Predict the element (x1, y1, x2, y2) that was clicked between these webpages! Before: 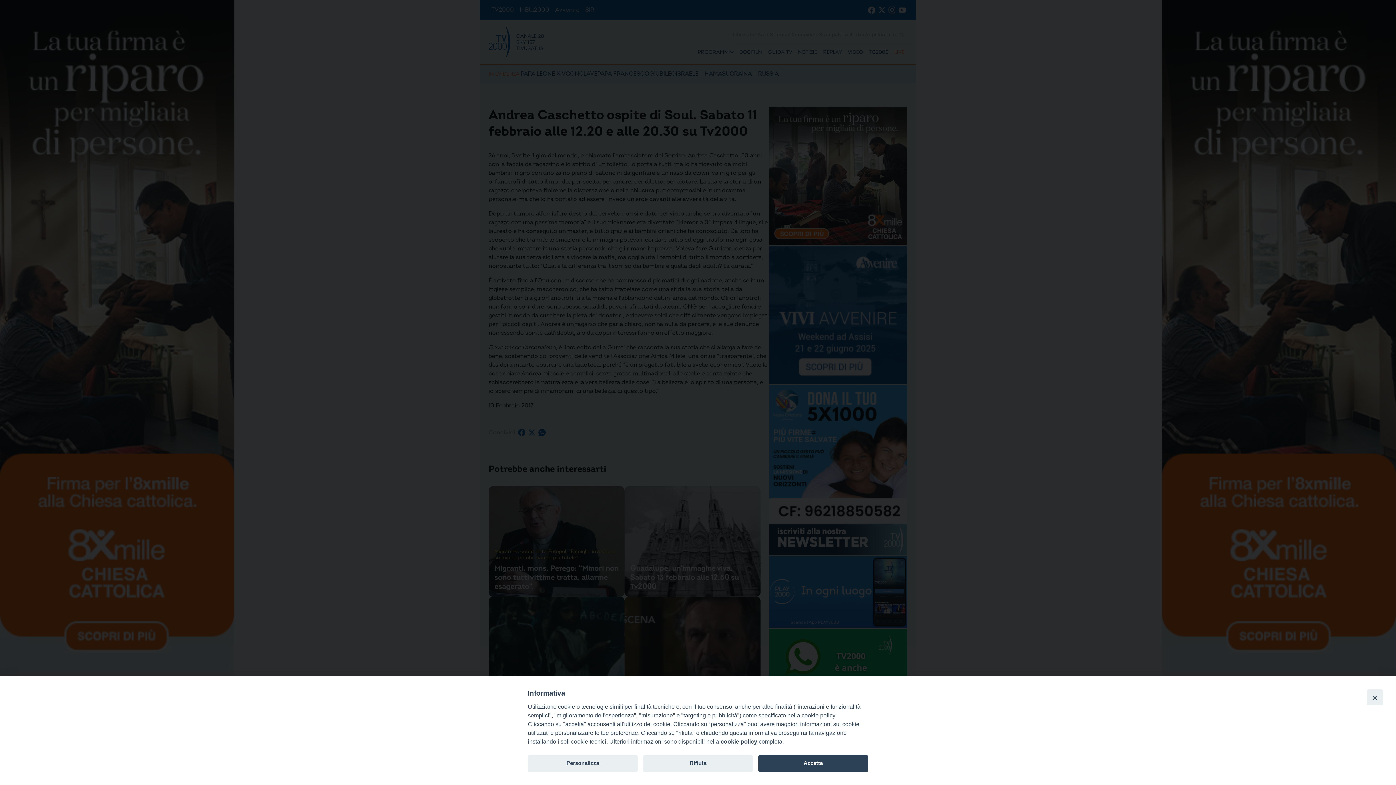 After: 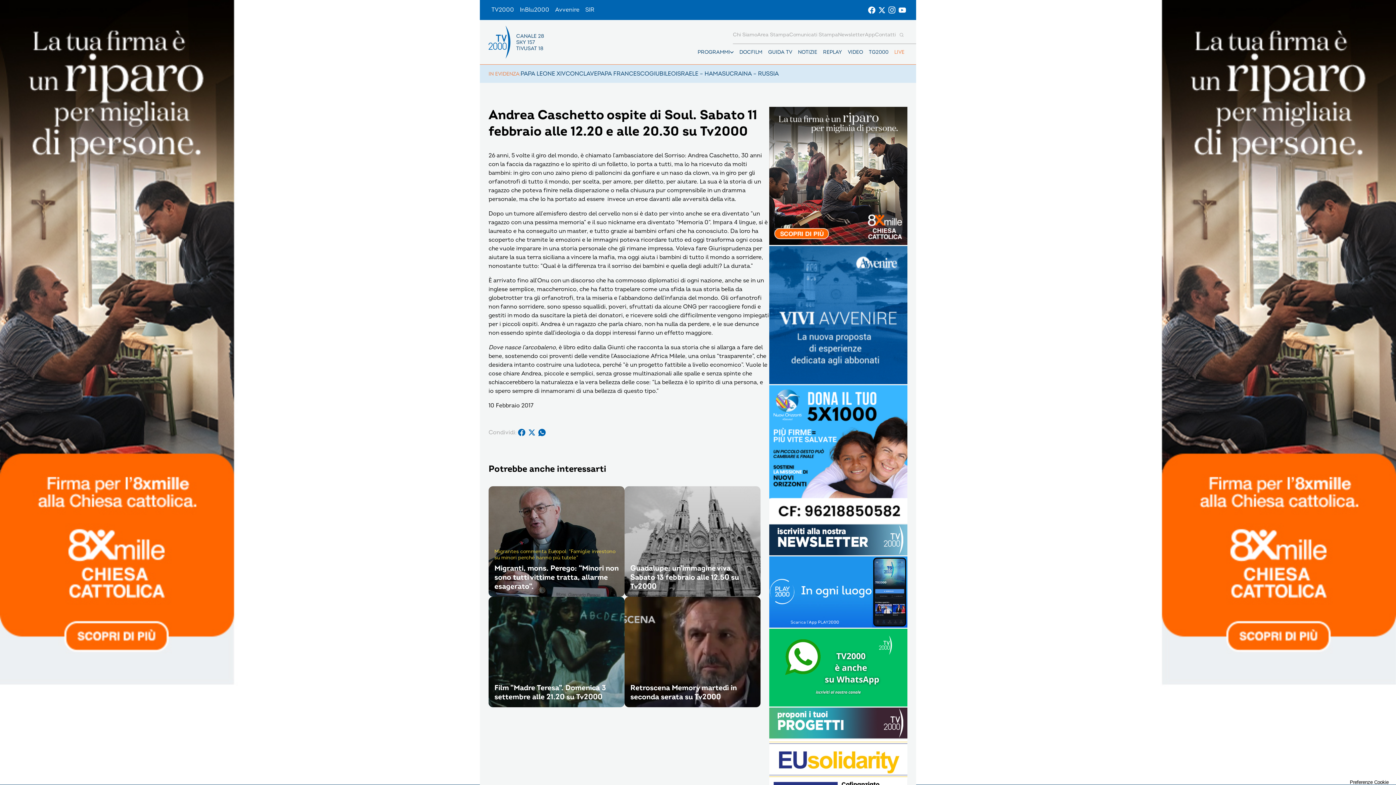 Action: label: Accetta bbox: (758, 755, 868, 772)